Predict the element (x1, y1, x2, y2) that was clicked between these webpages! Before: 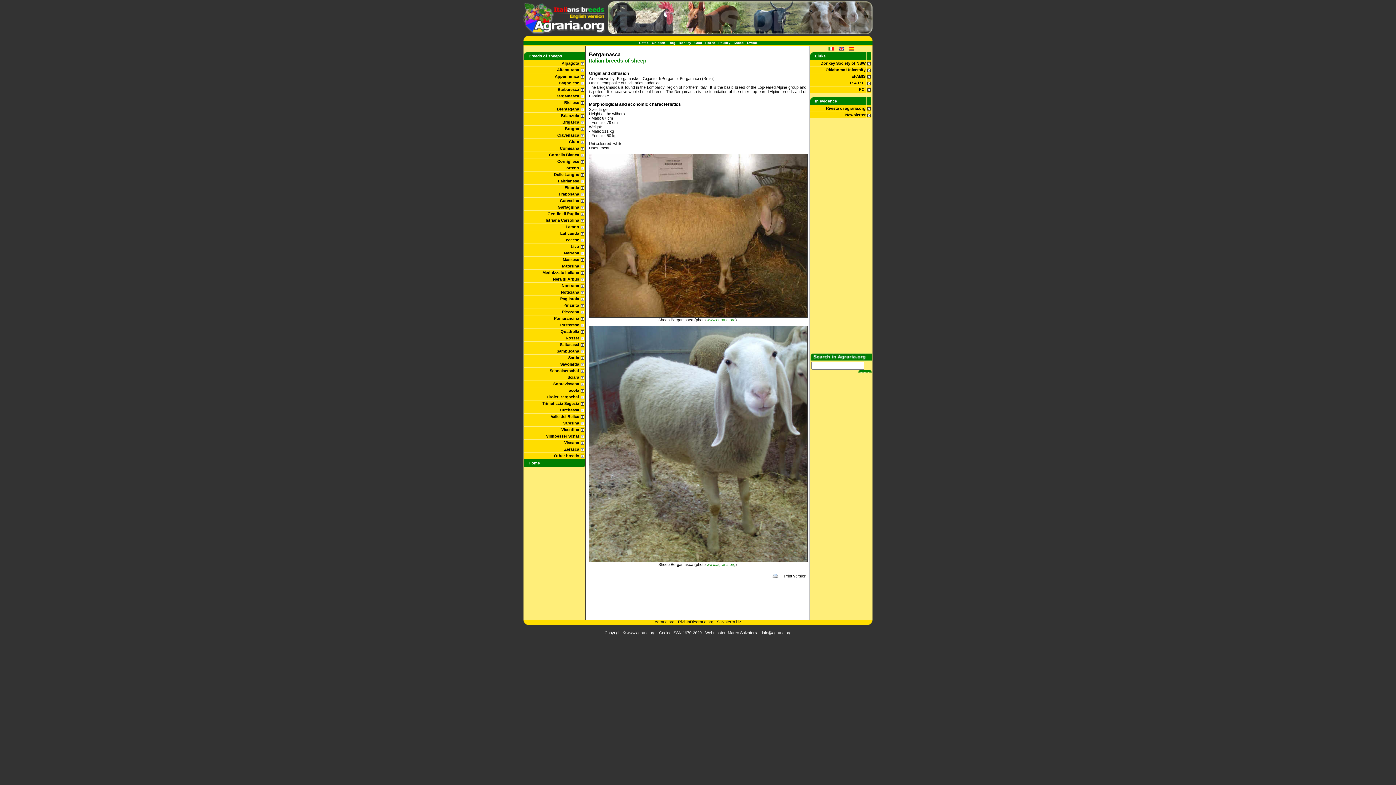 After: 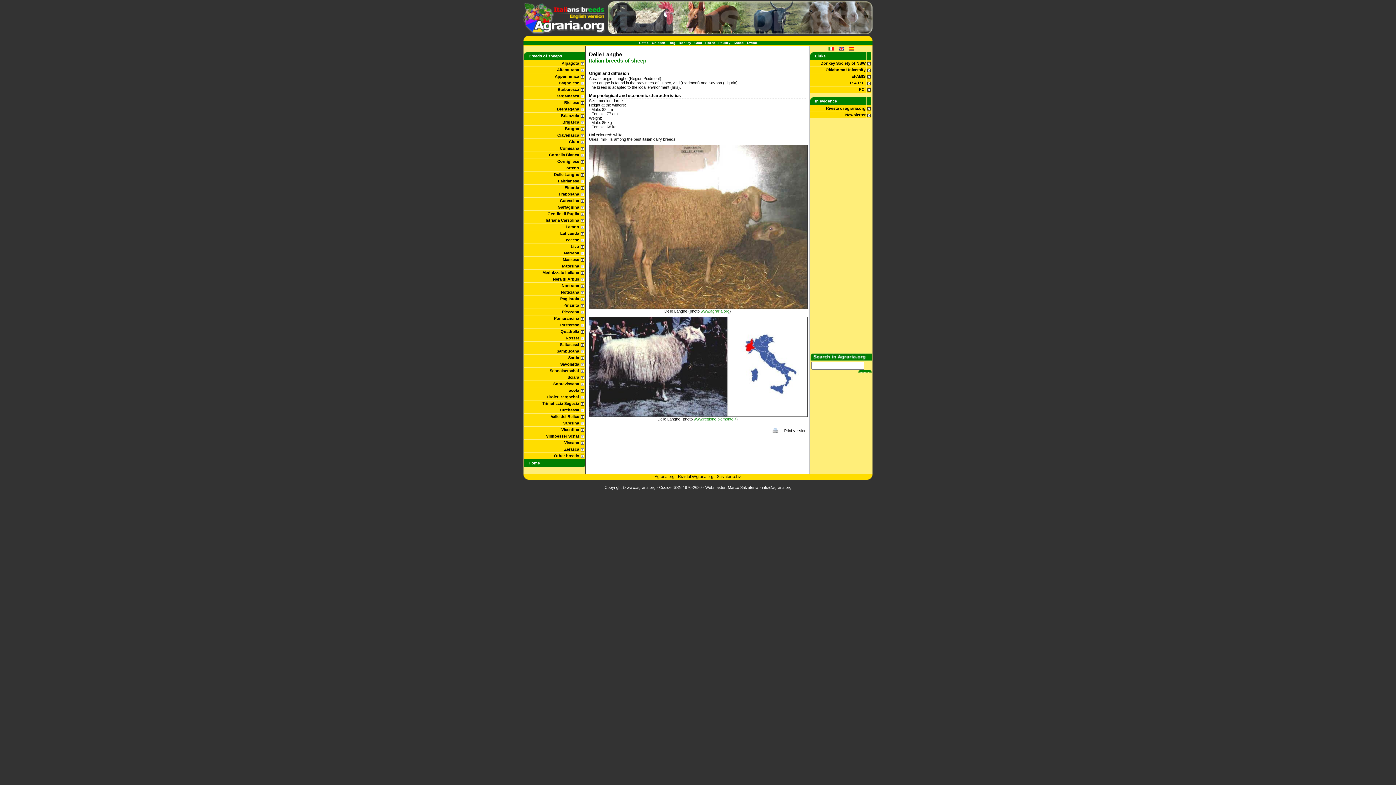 Action: bbox: (554, 172, 579, 176) label: Delle Langhe